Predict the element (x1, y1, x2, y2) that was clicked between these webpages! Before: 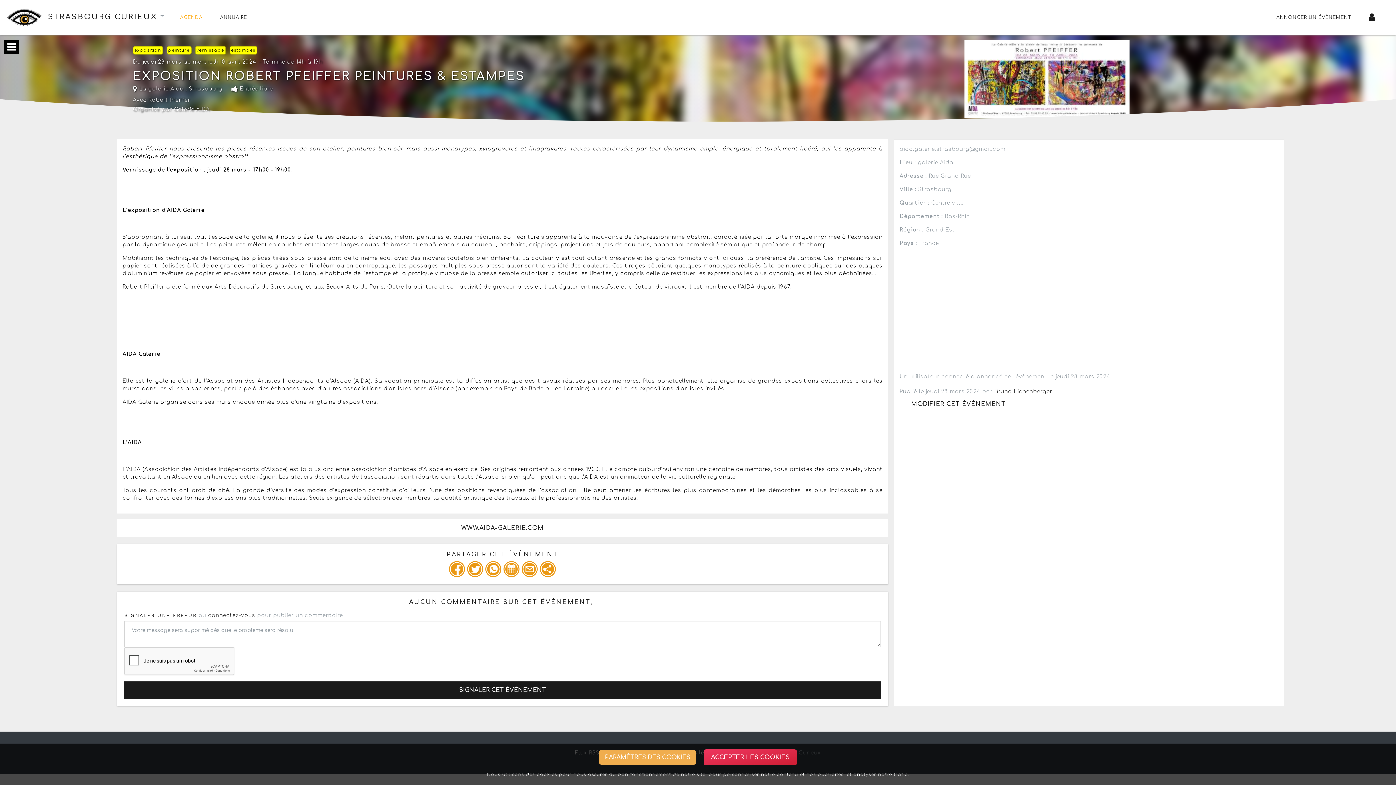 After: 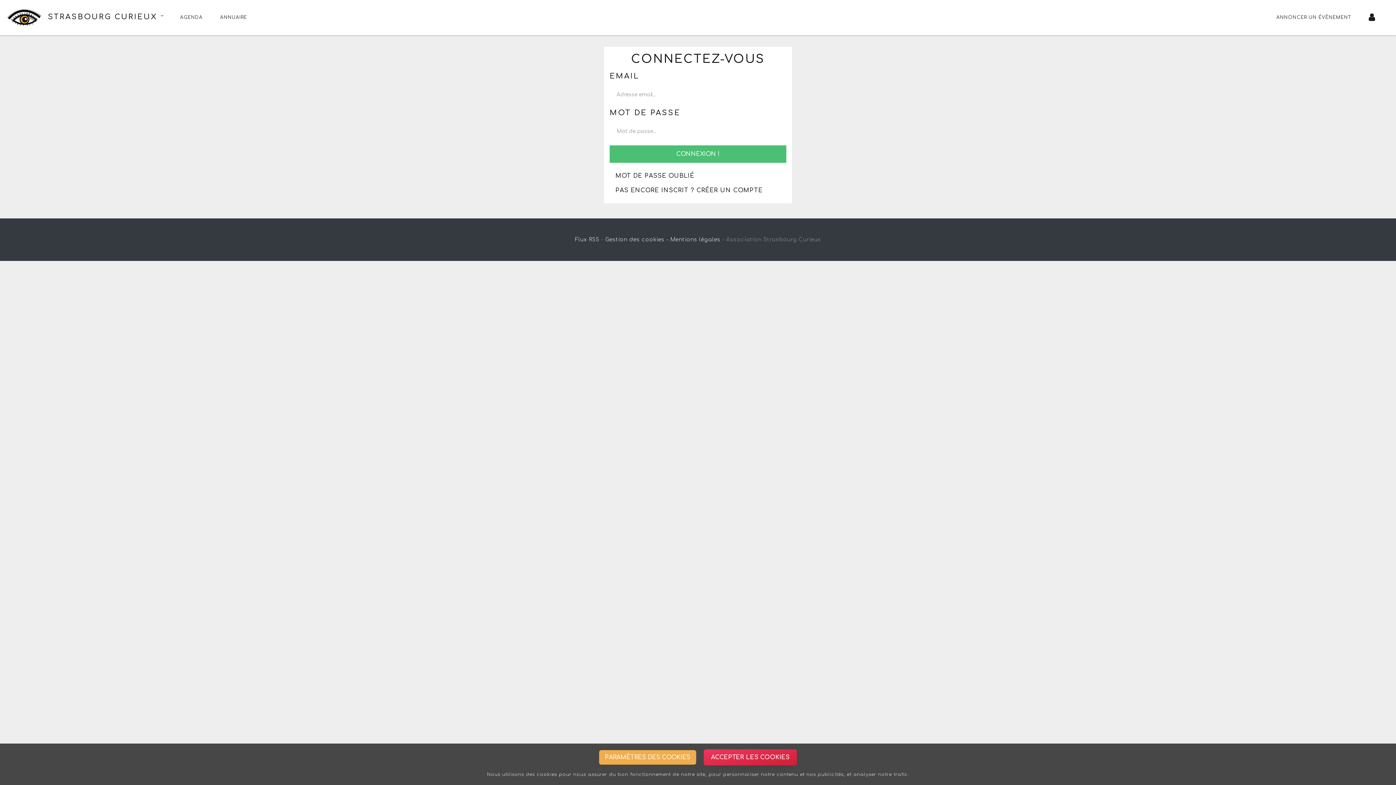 Action: bbox: (1366, 8, 1378, 26)